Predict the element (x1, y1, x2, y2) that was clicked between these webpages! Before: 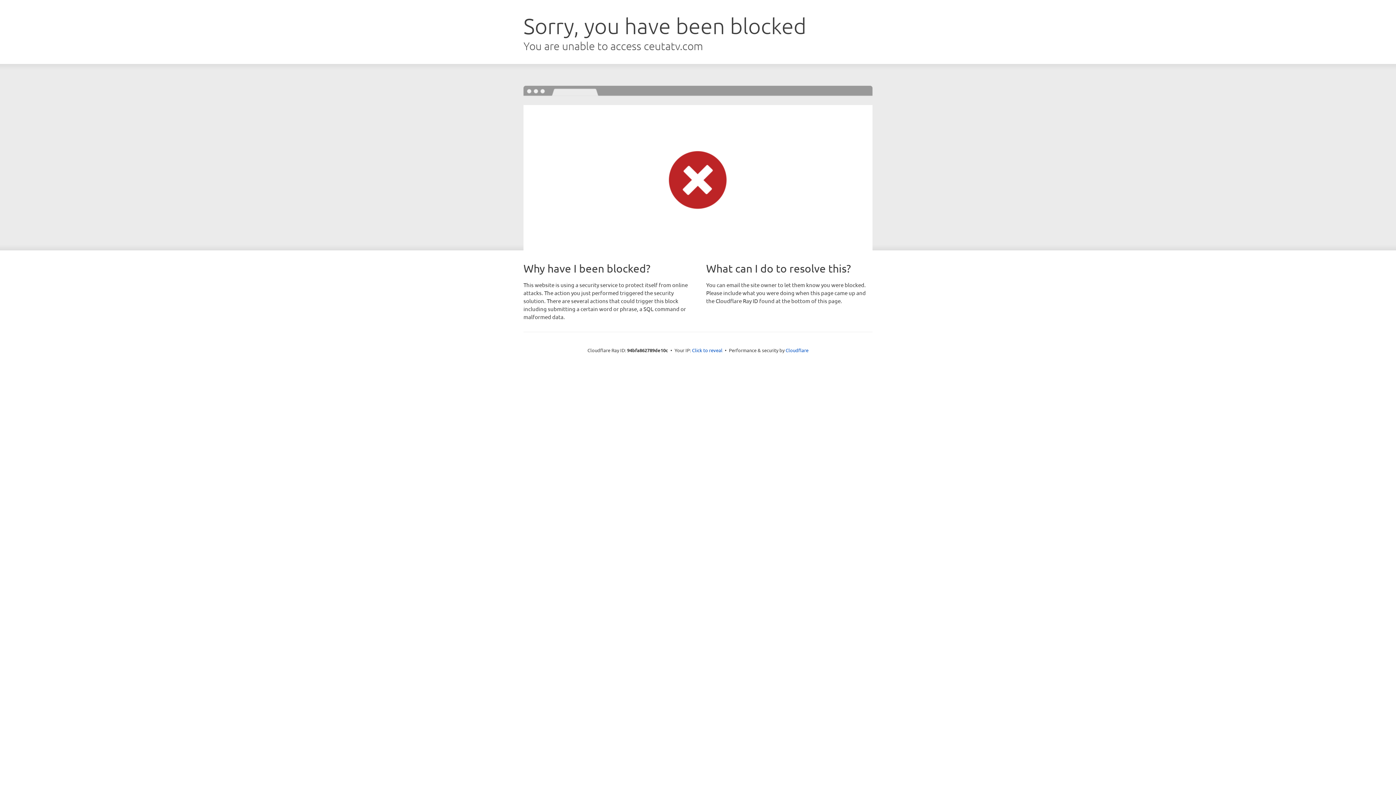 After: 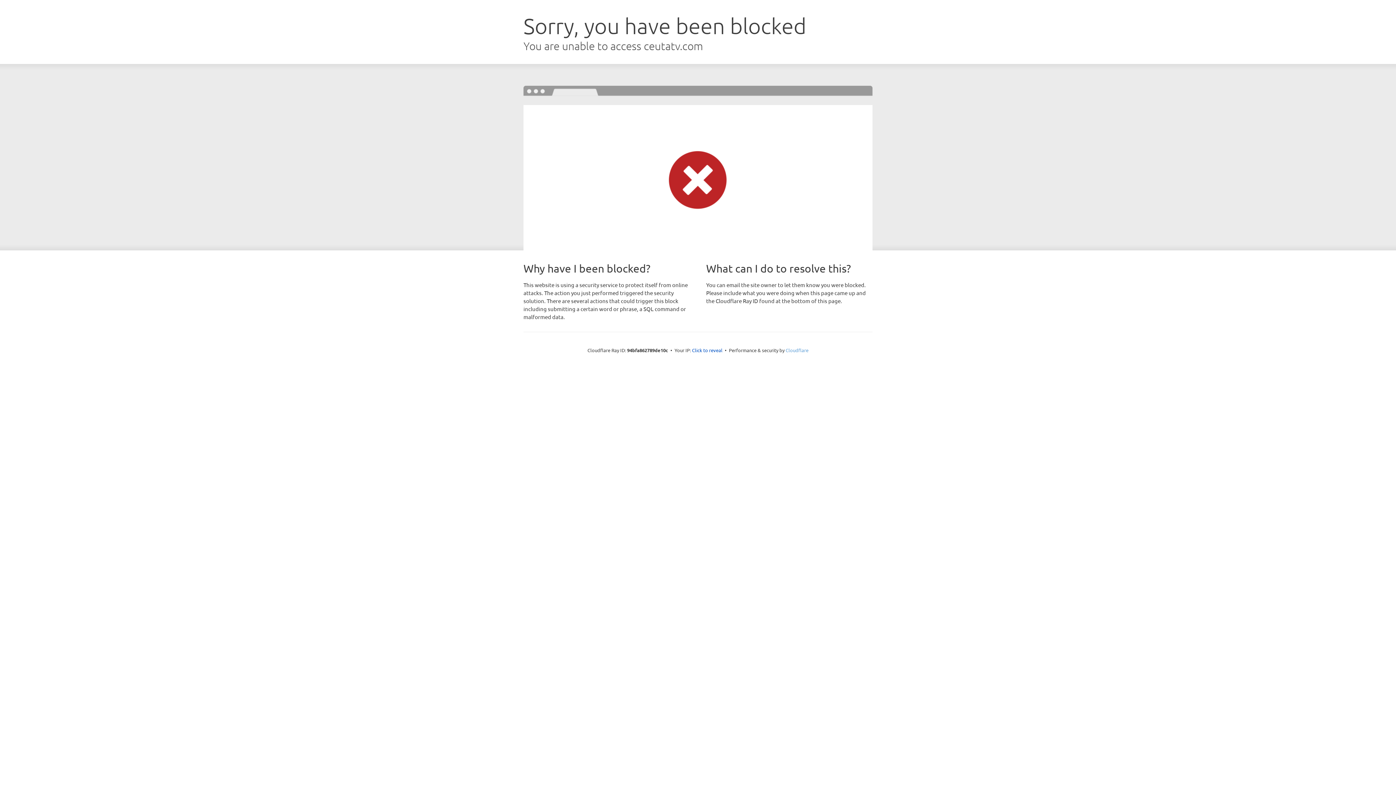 Action: label: Cloudflare bbox: (785, 347, 808, 353)